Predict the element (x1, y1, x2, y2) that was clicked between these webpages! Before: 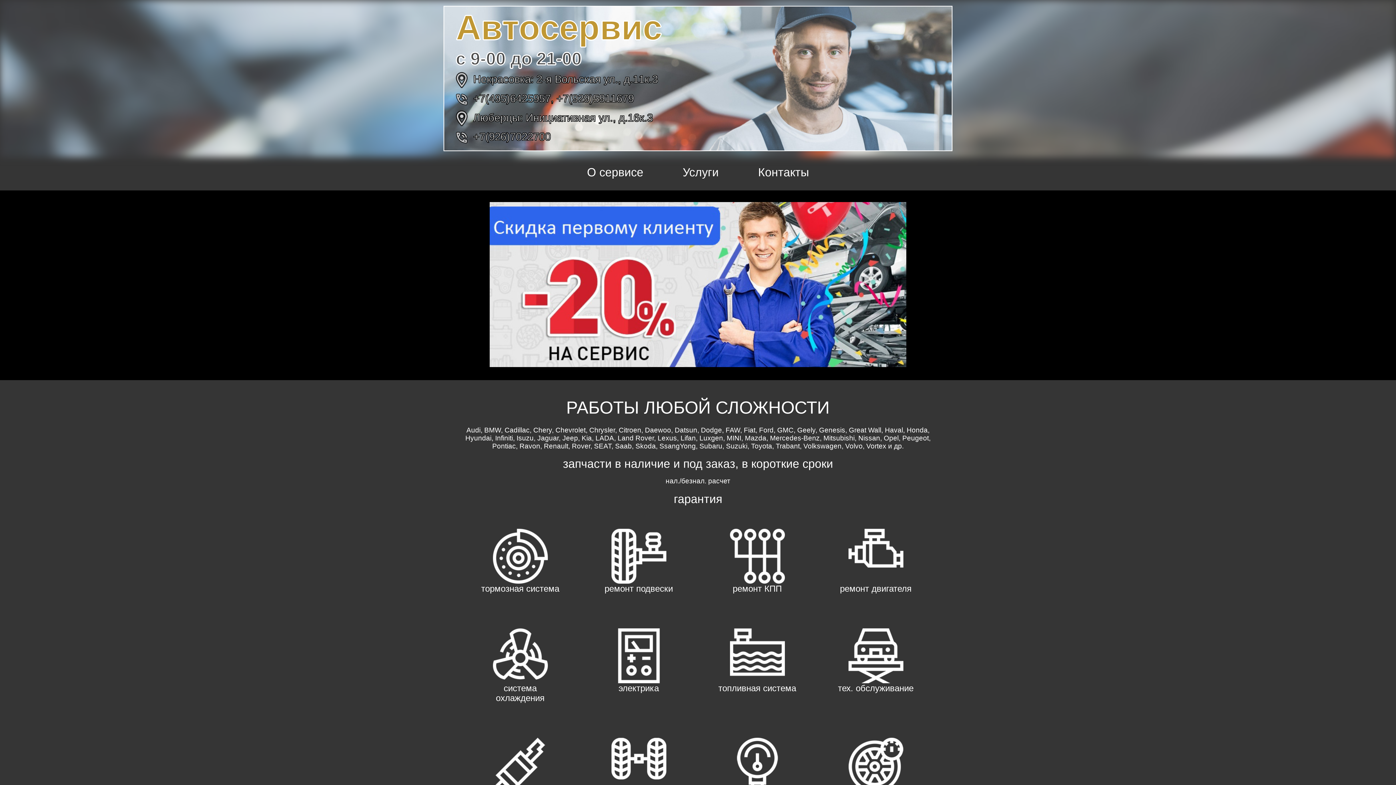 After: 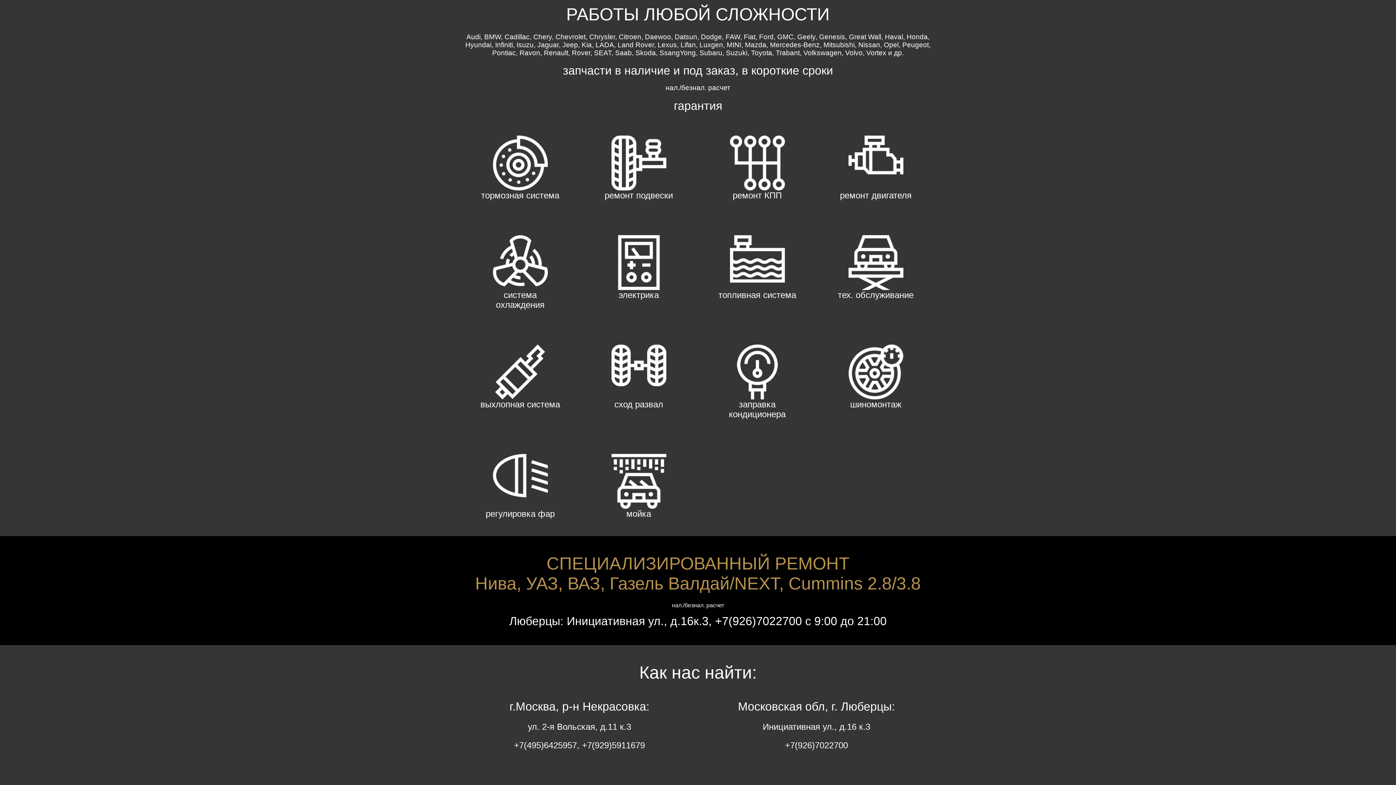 Action: bbox: (758, 165, 809, 178) label: Контакты